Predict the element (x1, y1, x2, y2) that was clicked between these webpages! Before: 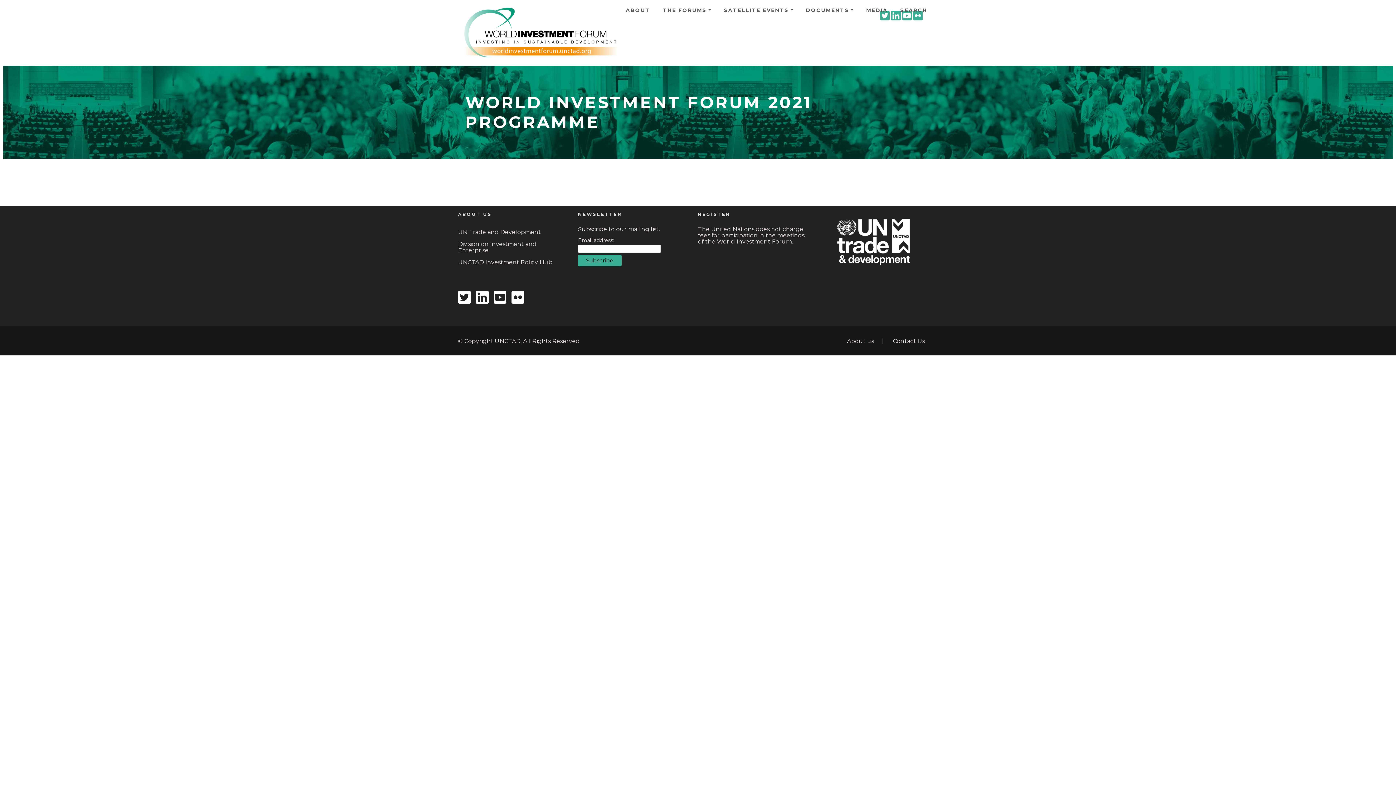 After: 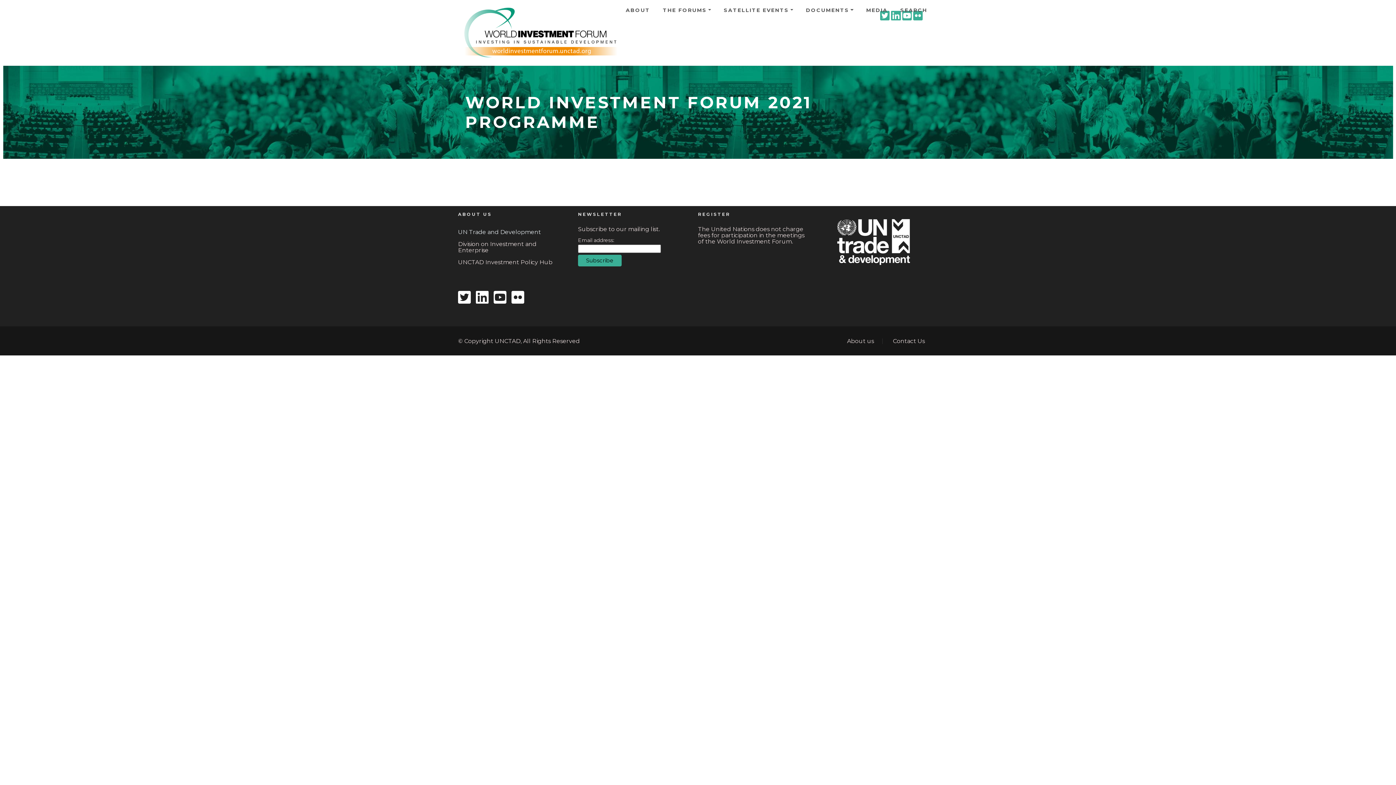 Action: bbox: (458, 226, 569, 238) label: UN Trade and Development